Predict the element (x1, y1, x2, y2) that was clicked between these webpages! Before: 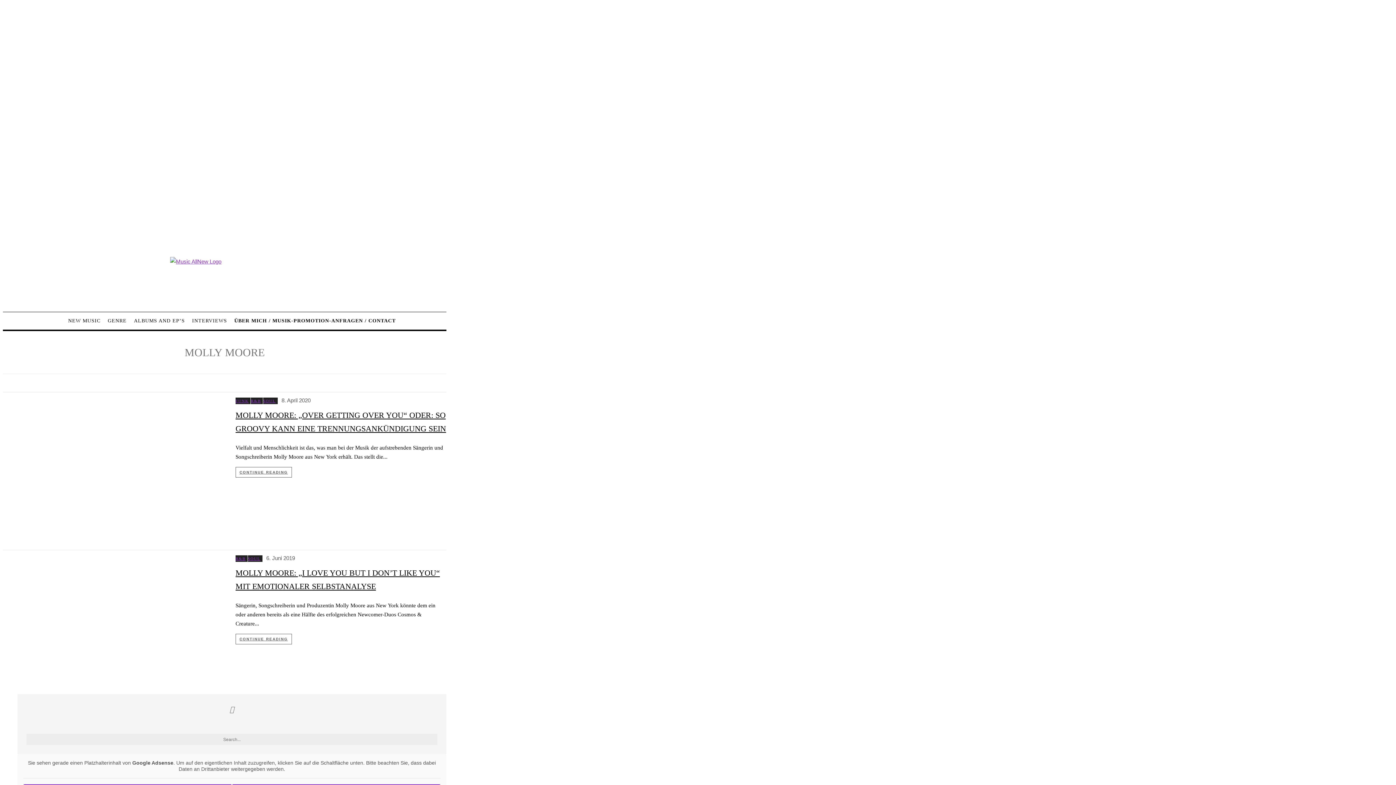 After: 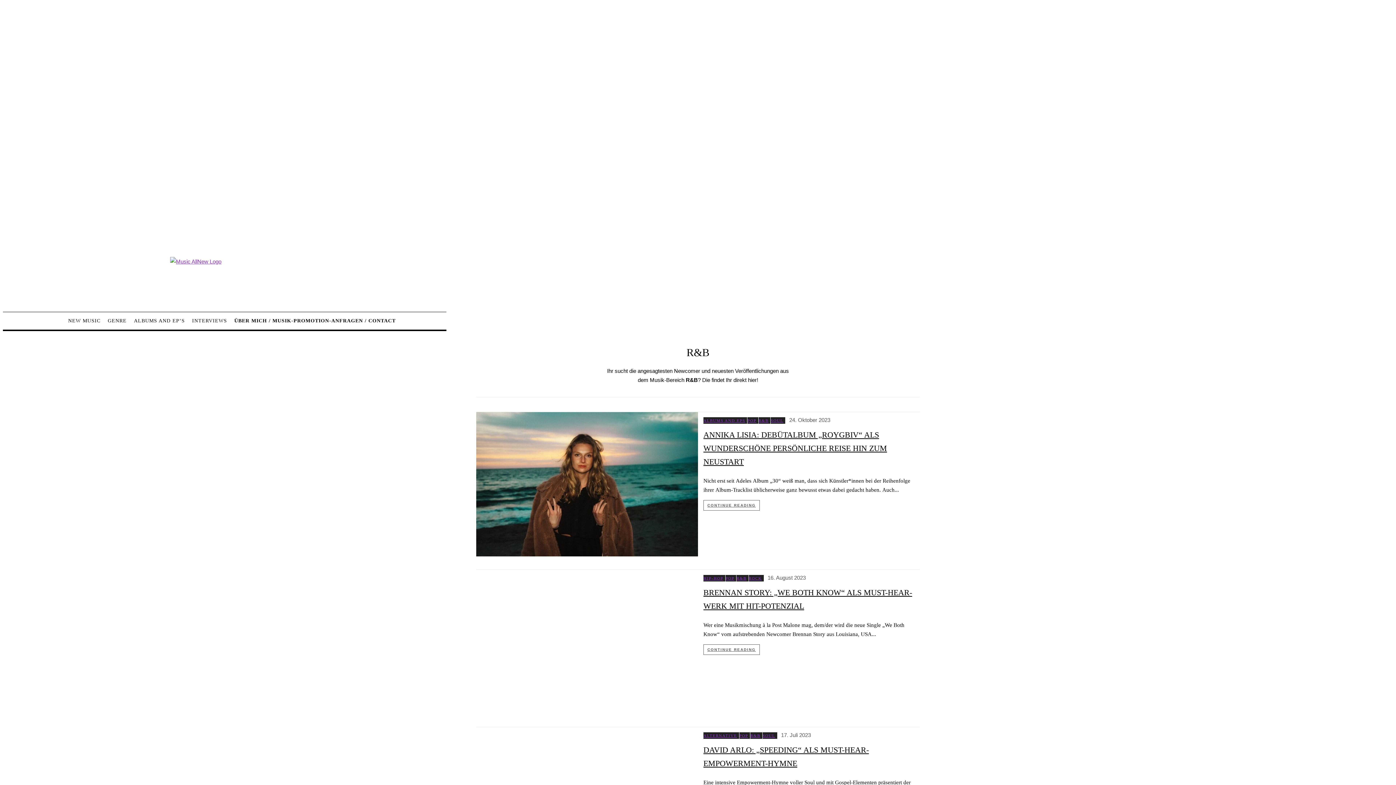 Action: label: R&B bbox: (235, 555, 247, 562)